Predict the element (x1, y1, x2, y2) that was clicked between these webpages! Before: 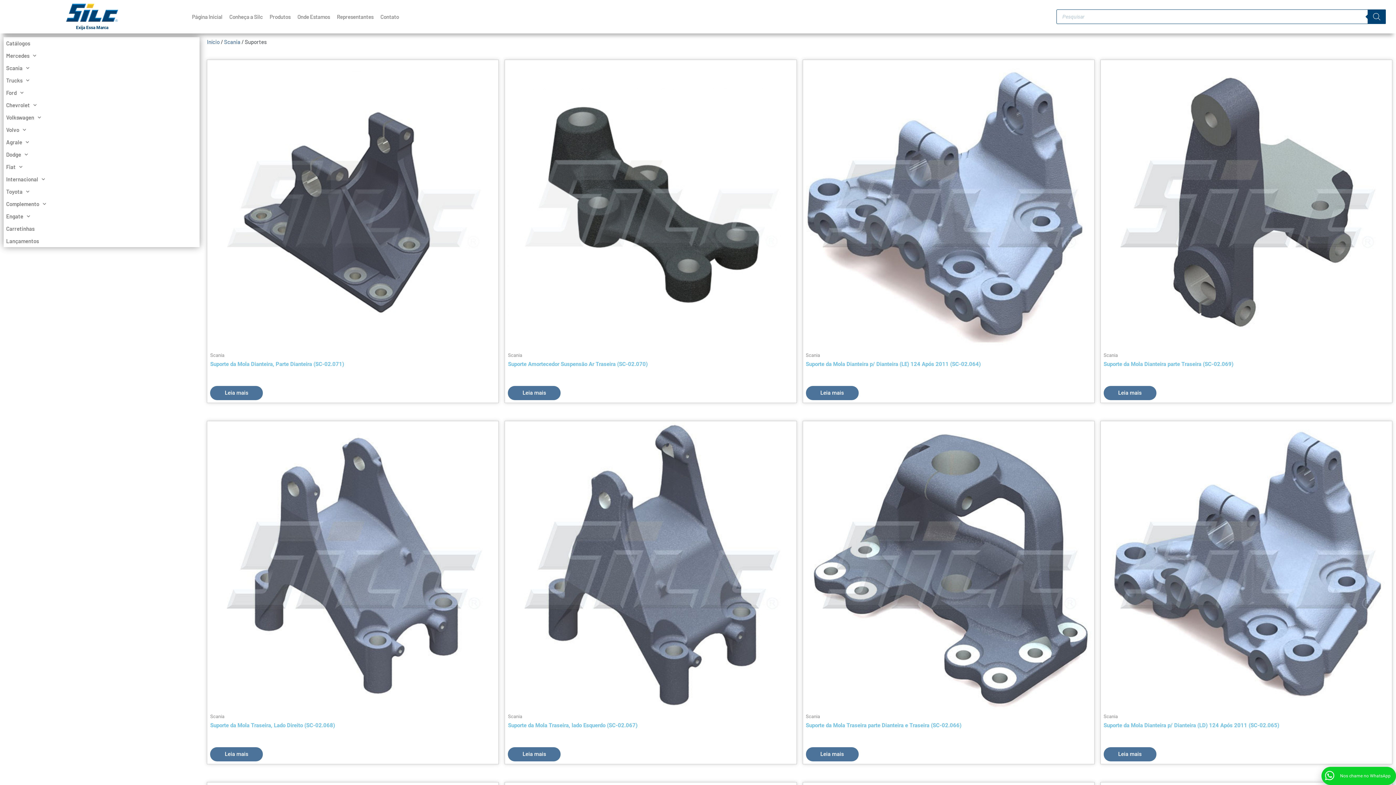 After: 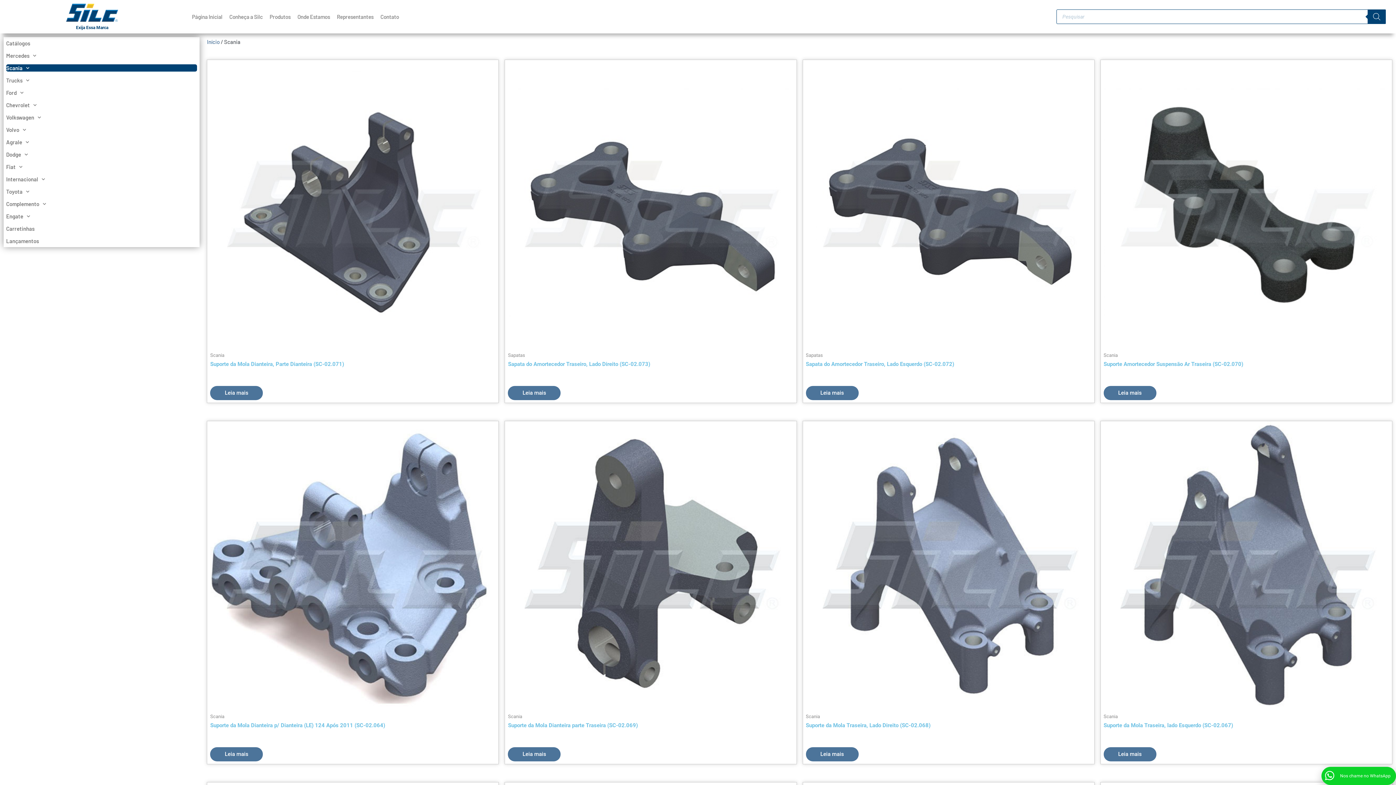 Action: label: Scania bbox: (224, 38, 240, 45)